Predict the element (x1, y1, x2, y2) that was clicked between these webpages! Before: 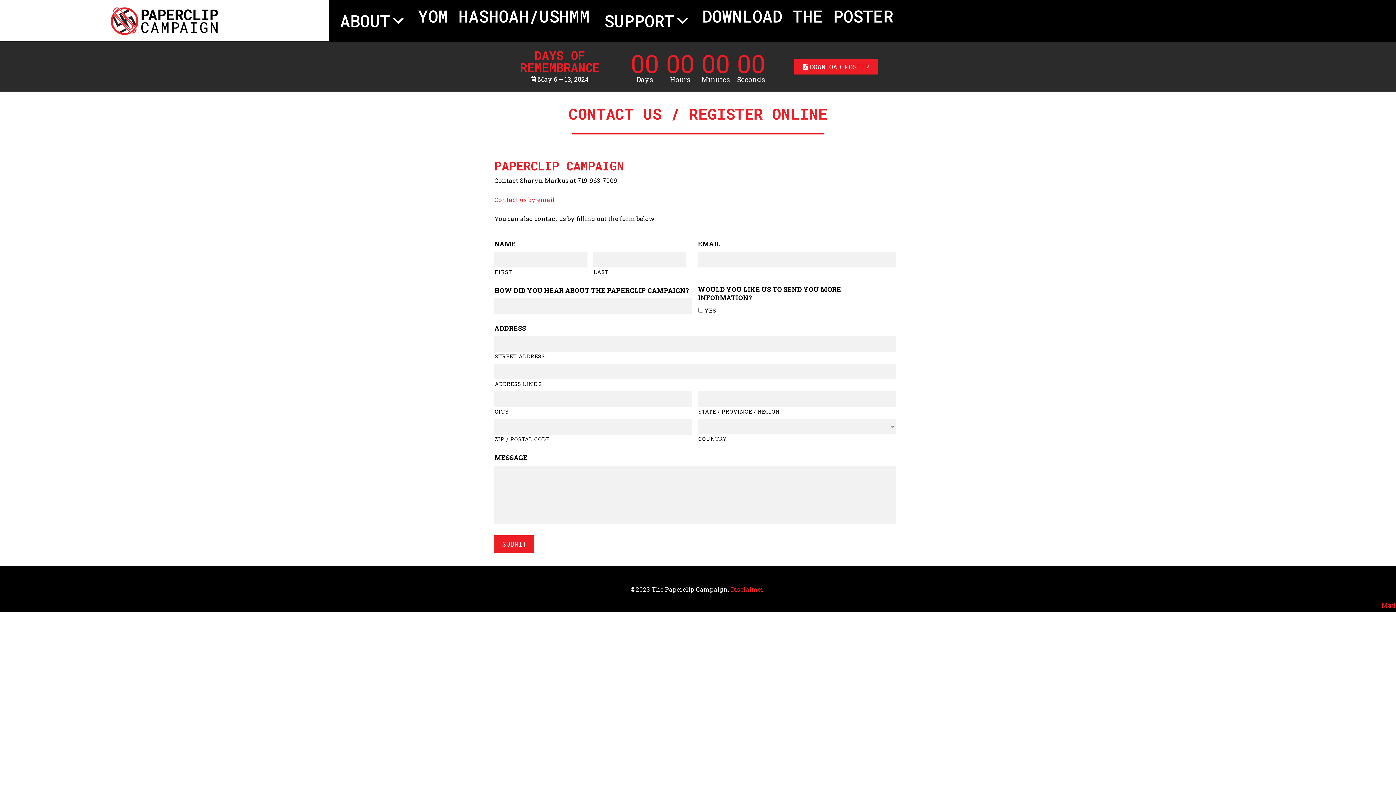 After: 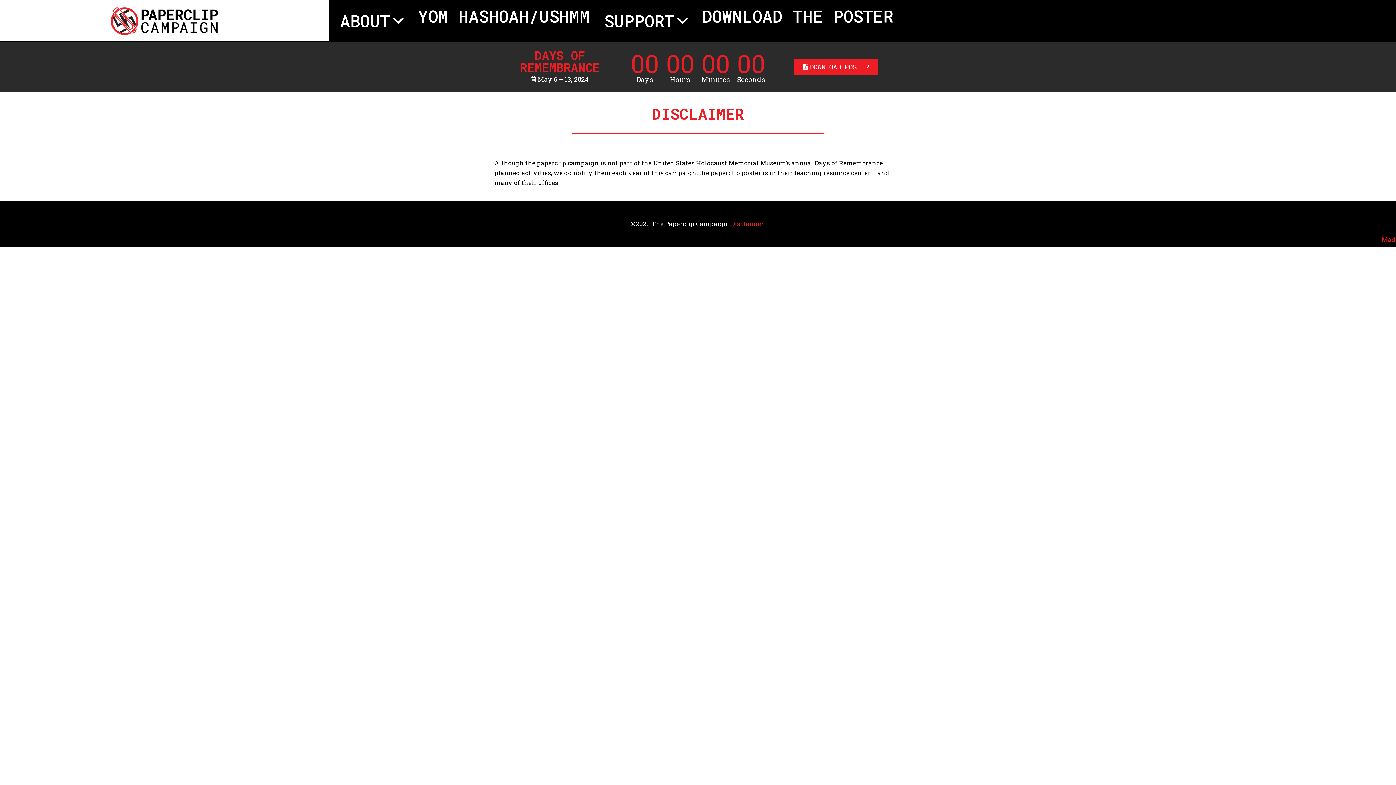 Action: bbox: (731, 585, 764, 593) label: Disclaimer